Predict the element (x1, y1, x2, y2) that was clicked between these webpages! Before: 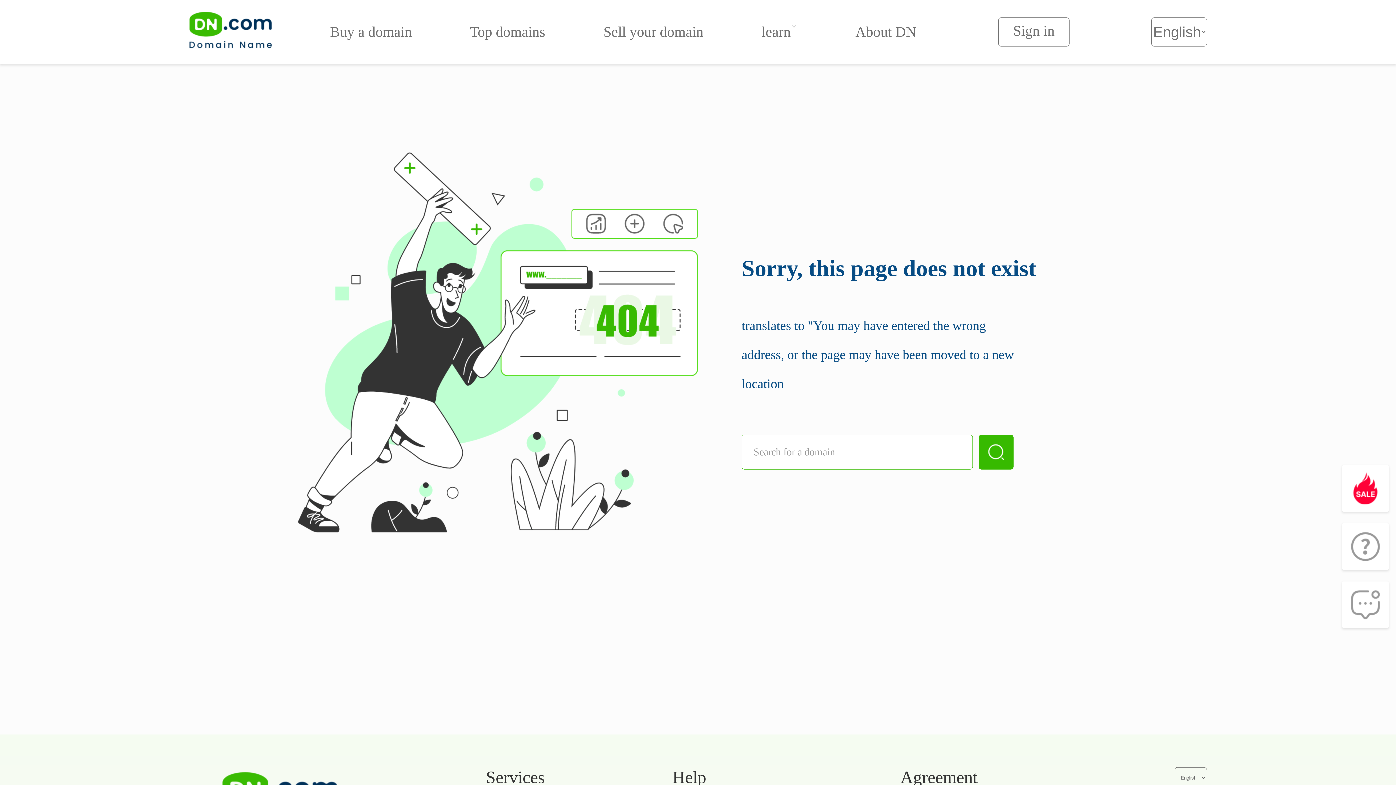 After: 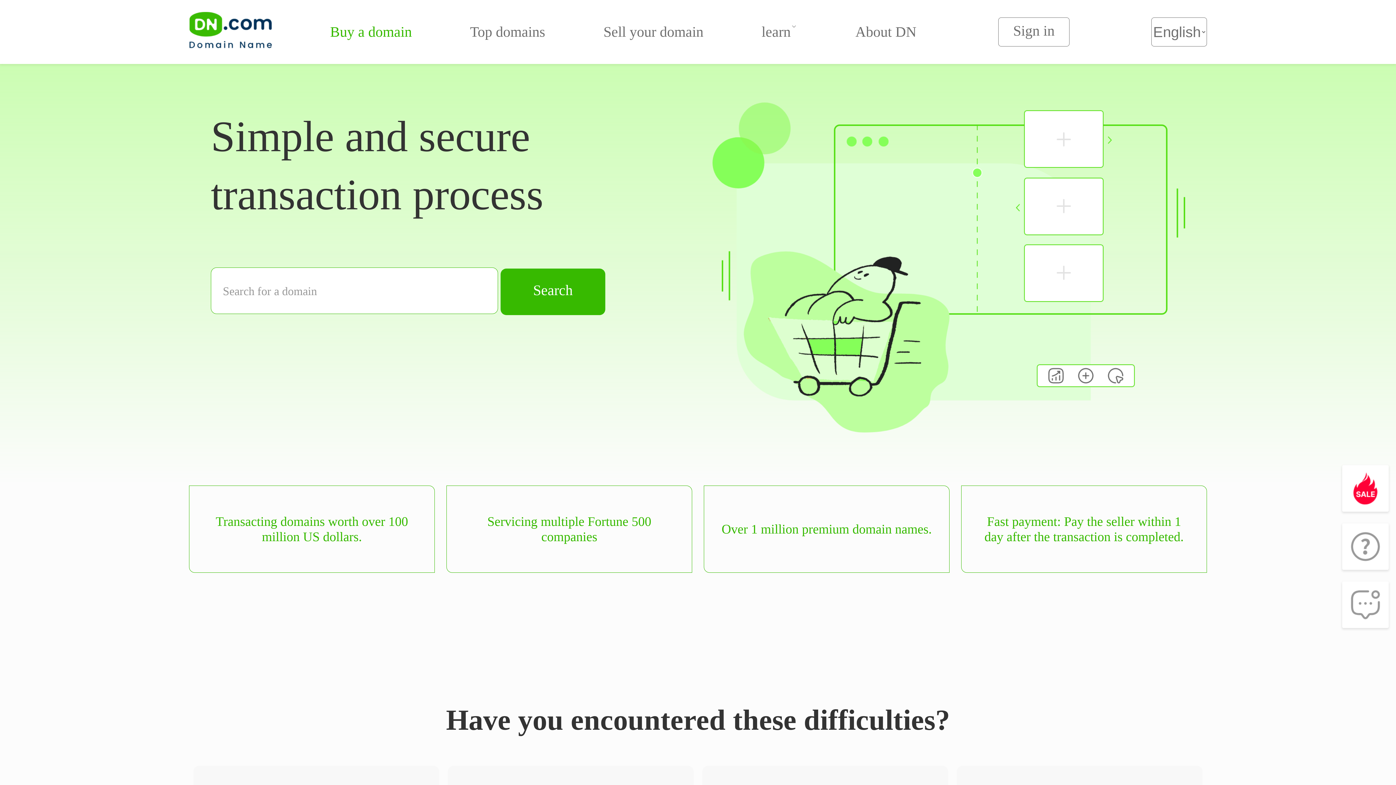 Action: label: Buy a domain bbox: (330, 23, 412, 40)